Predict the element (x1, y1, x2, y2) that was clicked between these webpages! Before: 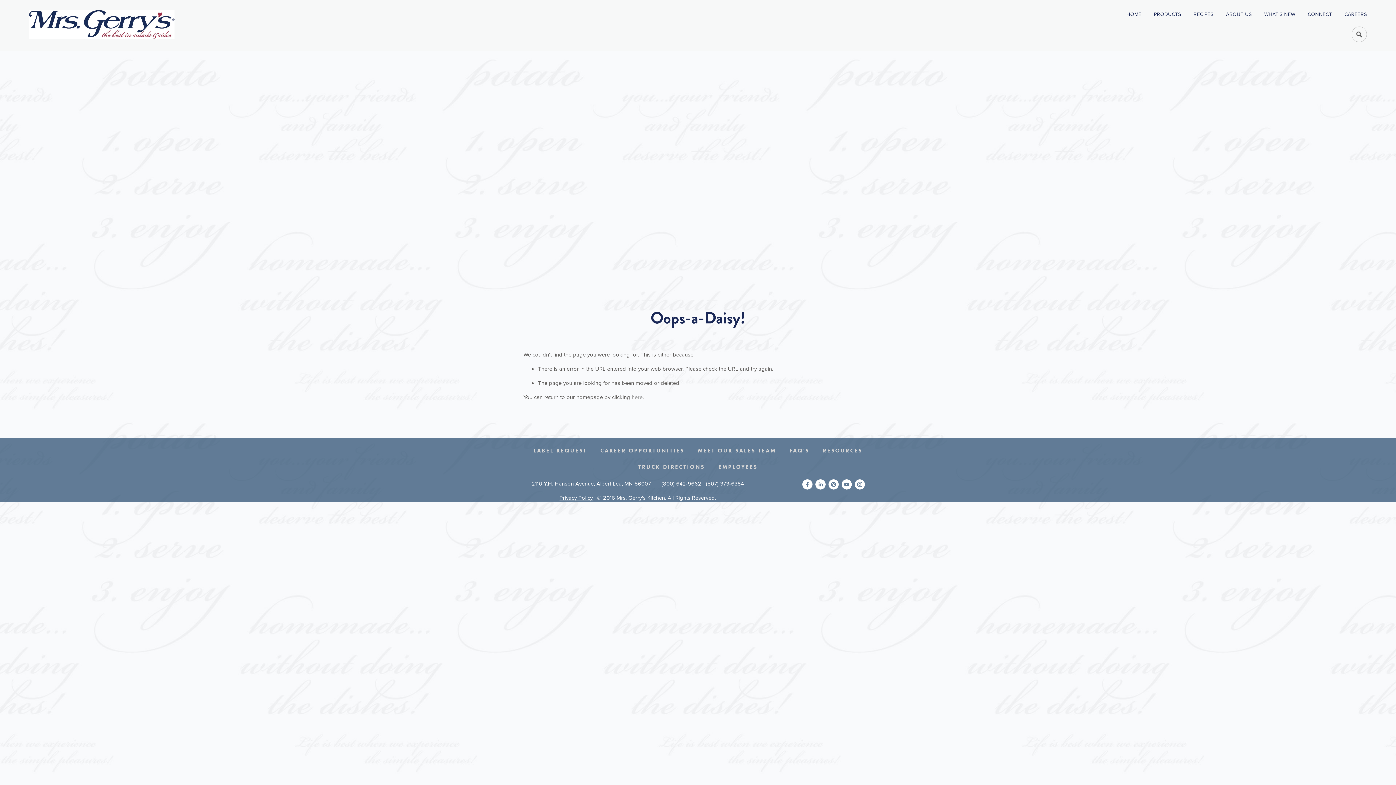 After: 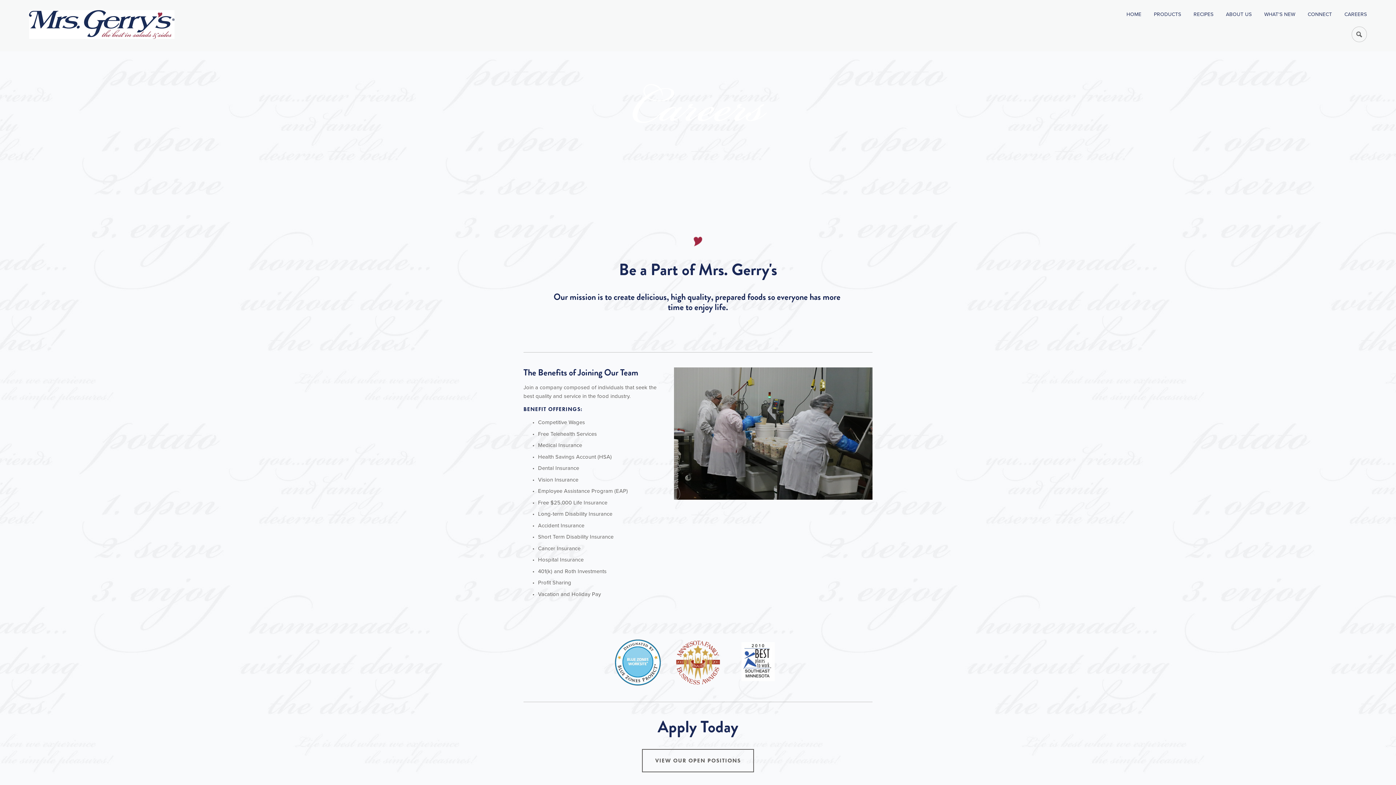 Action: bbox: (600, 447, 684, 454) label: CAREER OPPORTUNITIES